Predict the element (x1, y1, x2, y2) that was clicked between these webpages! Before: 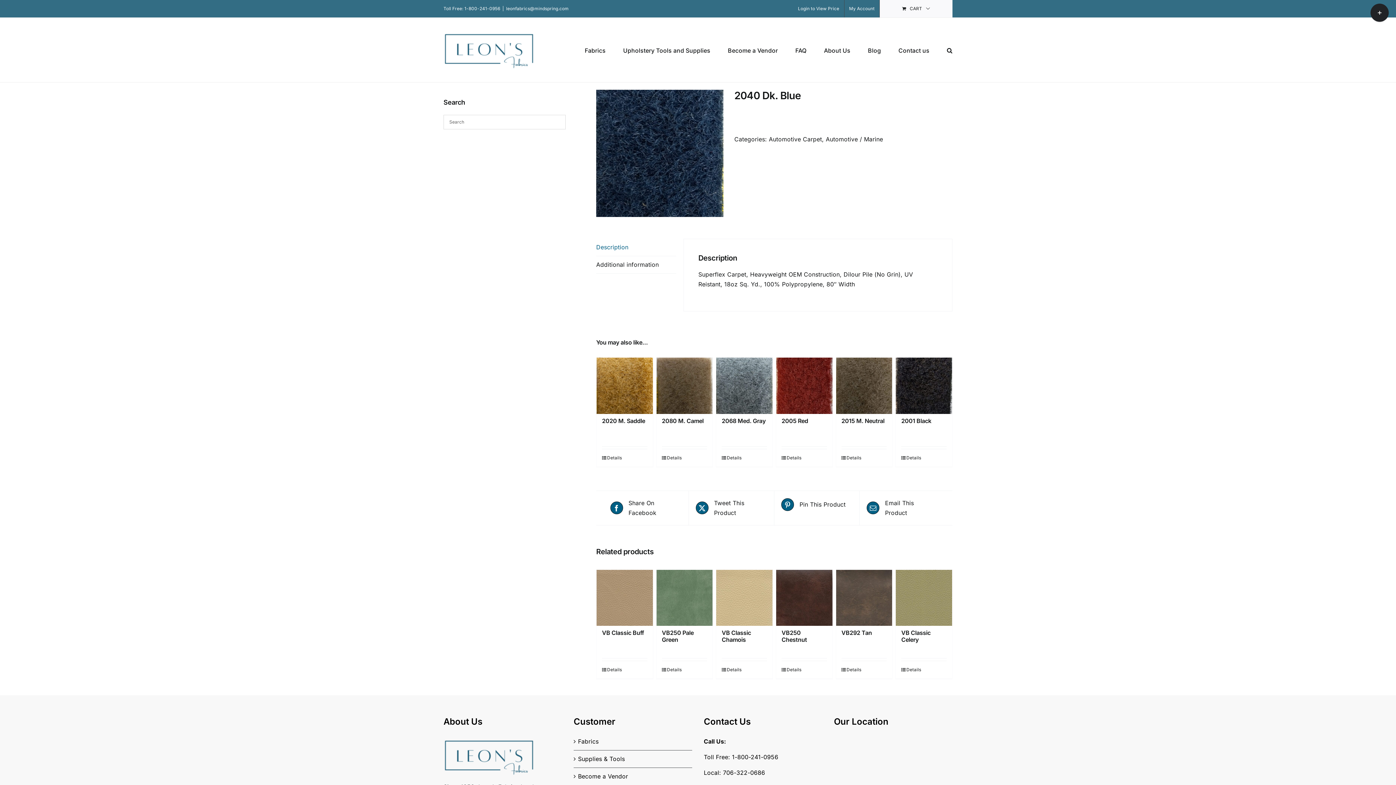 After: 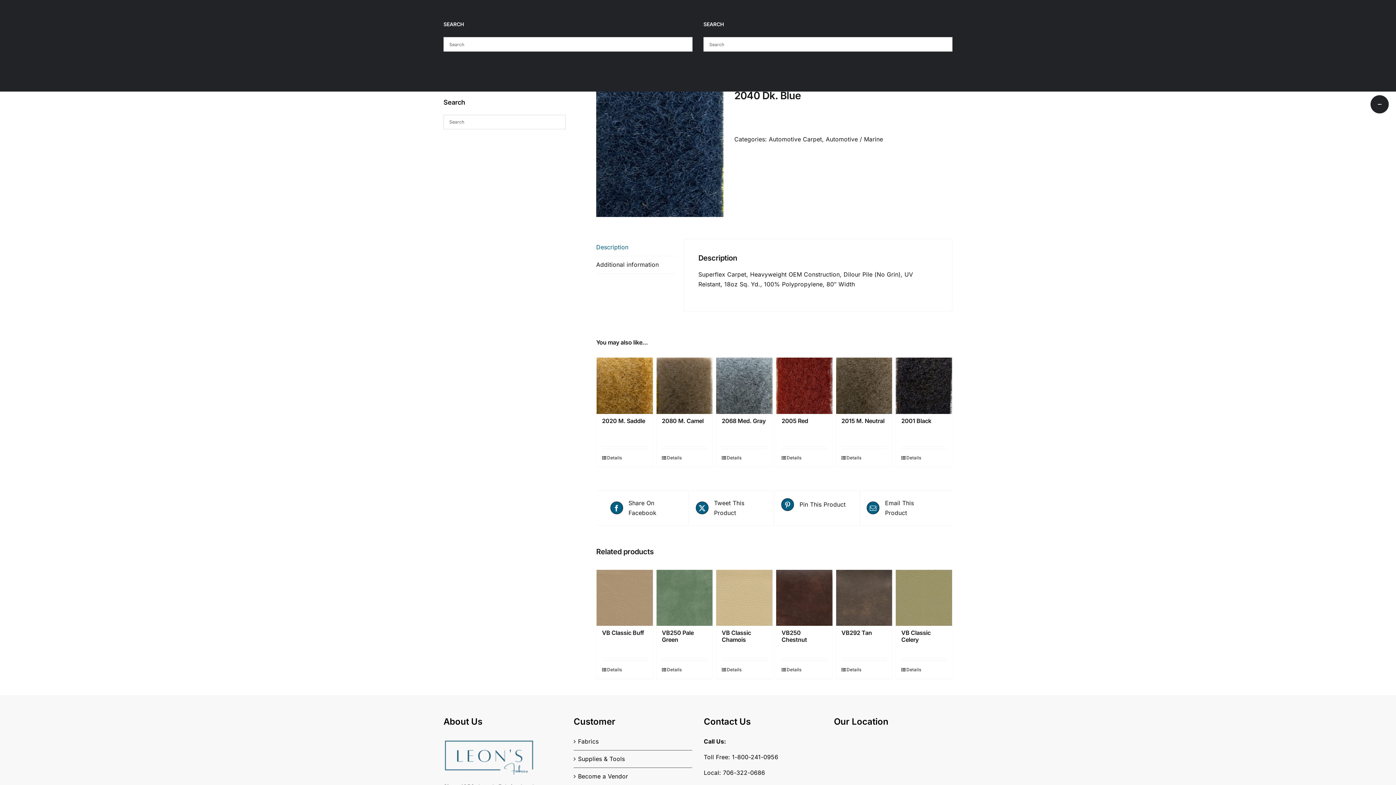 Action: label: Toggle Sliding Bar Area bbox: (1370, 3, 1389, 21)